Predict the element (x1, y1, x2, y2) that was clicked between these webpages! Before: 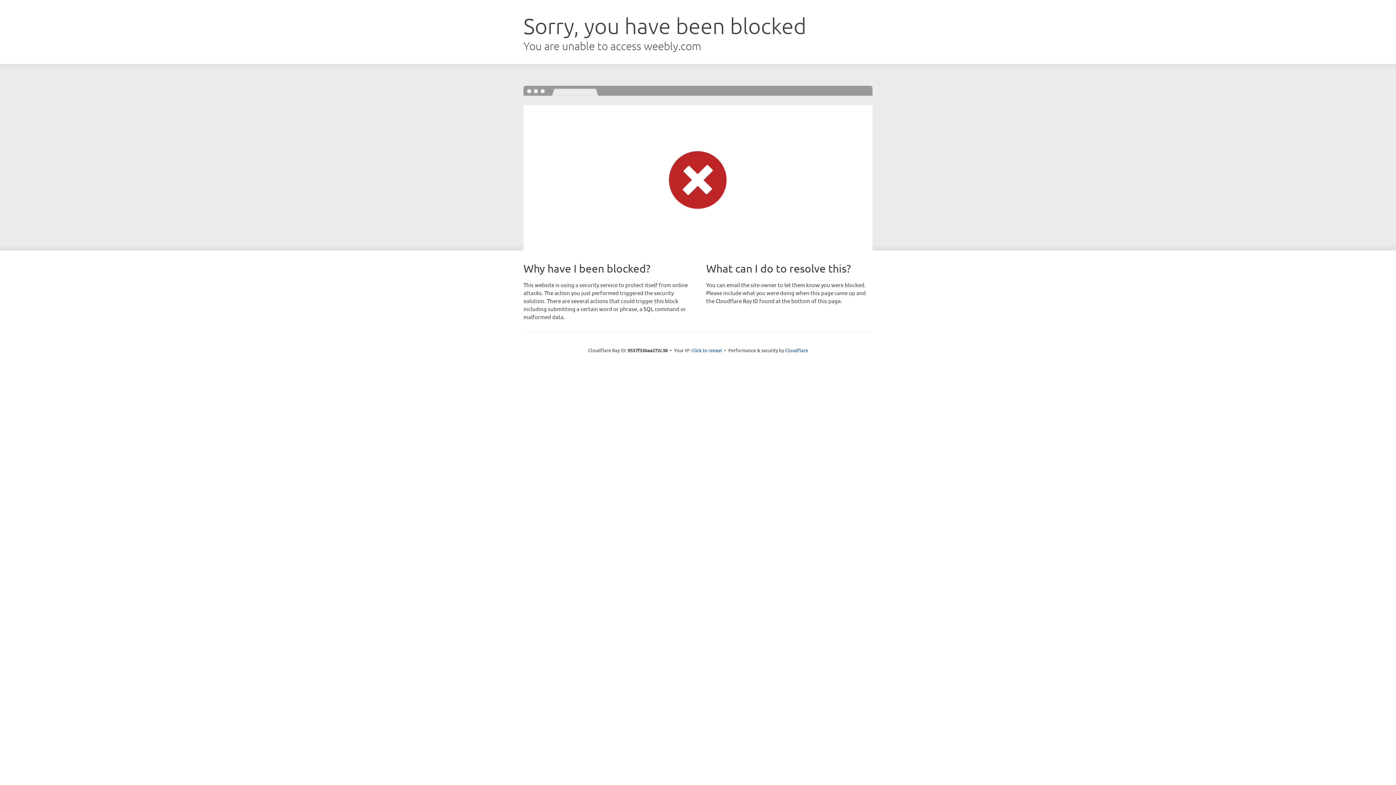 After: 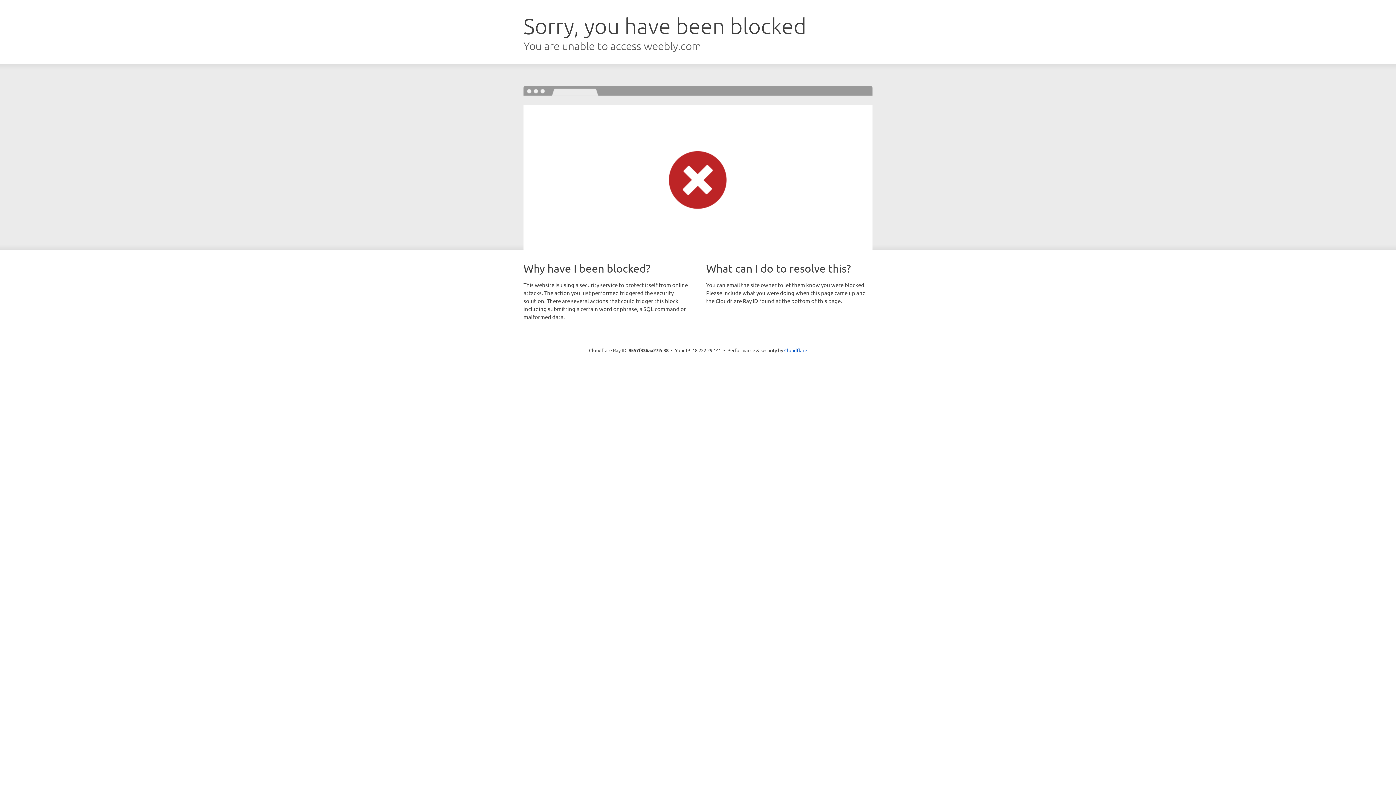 Action: label: Click to reveal bbox: (691, 346, 722, 353)